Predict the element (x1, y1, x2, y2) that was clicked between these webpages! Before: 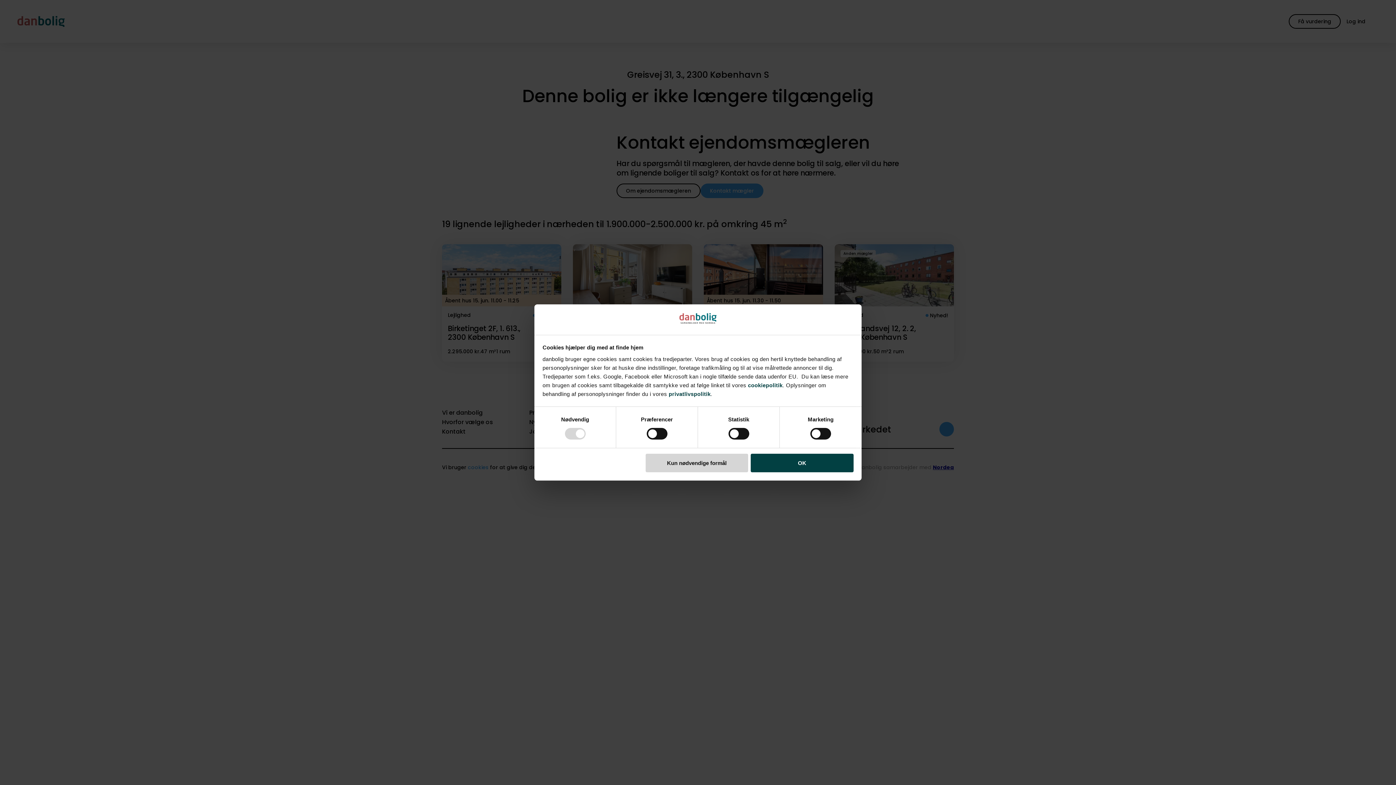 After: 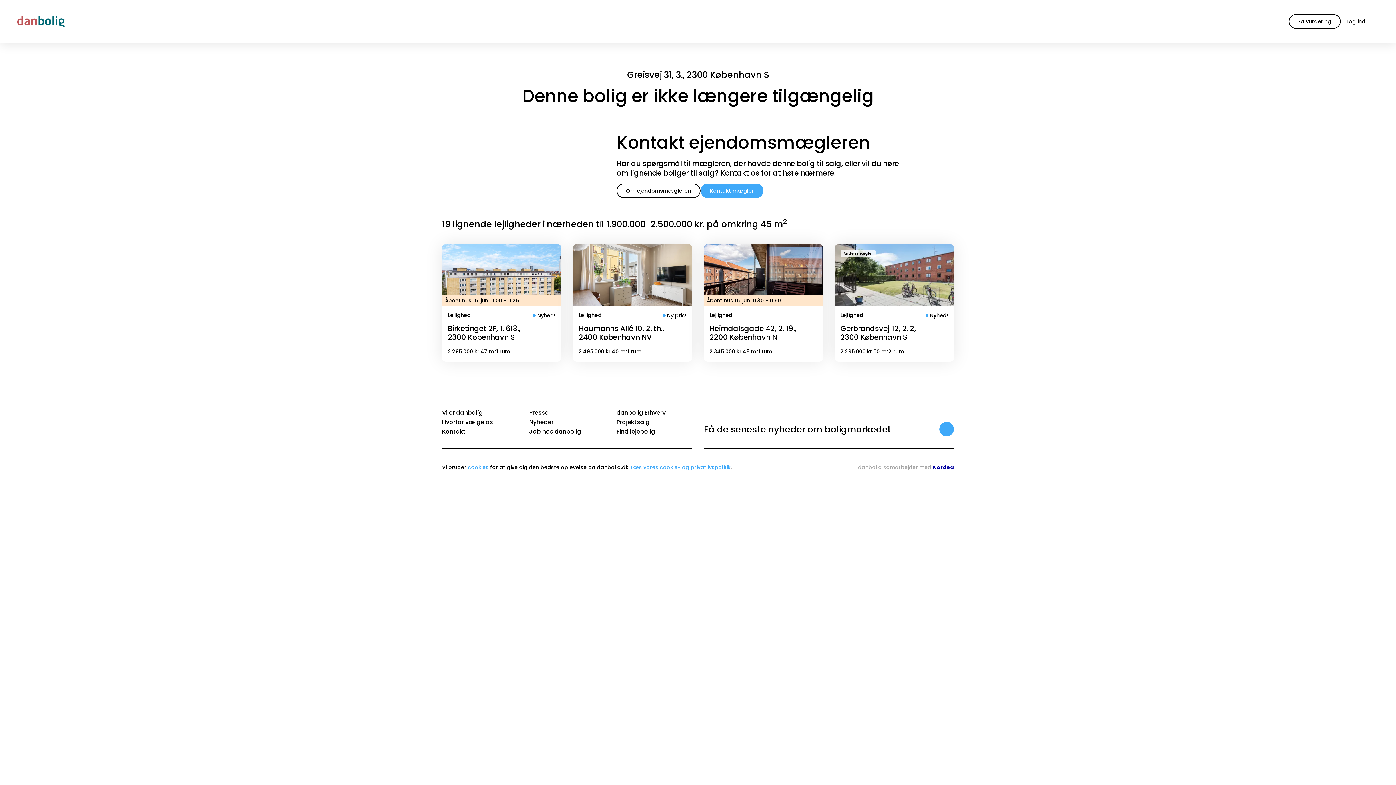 Action: bbox: (751, 453, 853, 472) label: OK